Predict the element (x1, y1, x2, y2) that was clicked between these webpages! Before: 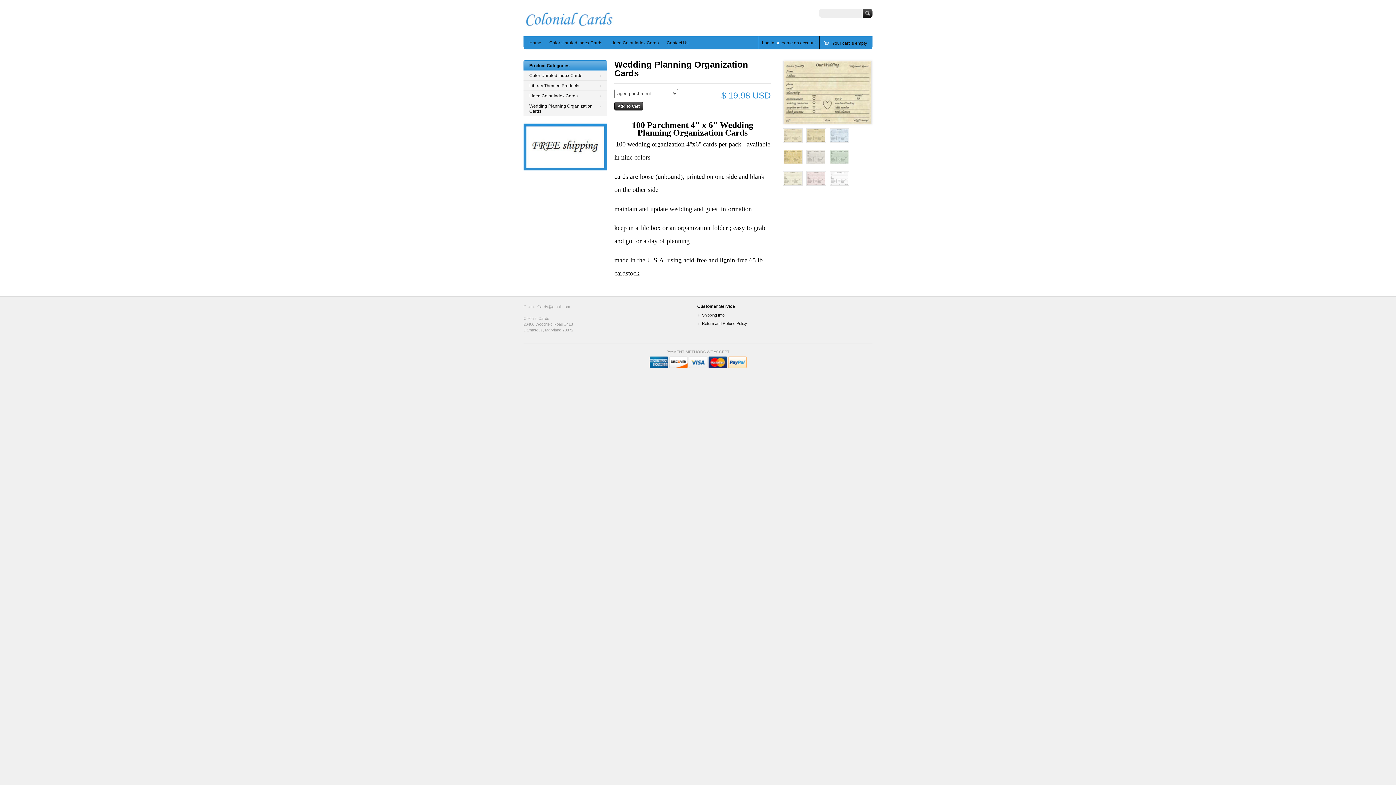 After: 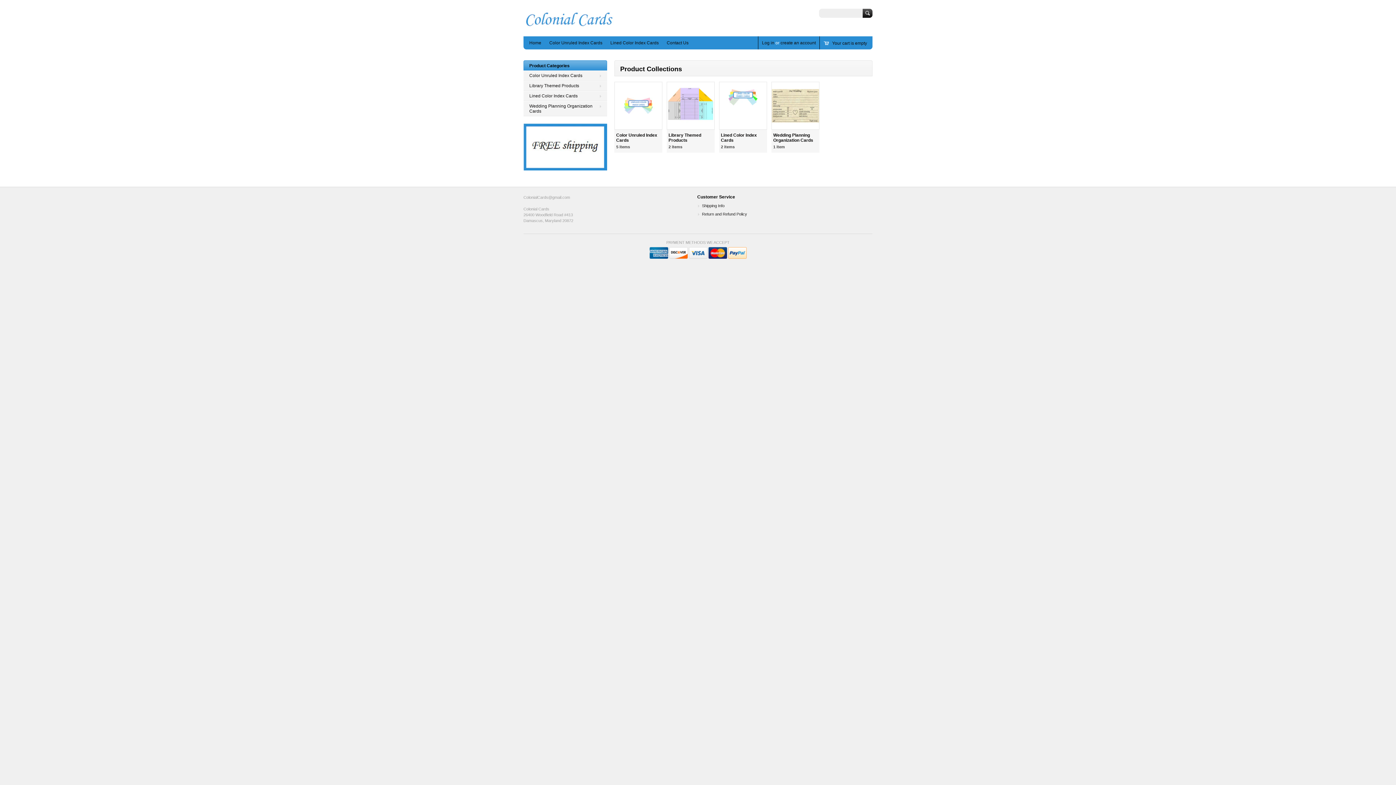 Action: label: Product Categories bbox: (529, 63, 569, 68)